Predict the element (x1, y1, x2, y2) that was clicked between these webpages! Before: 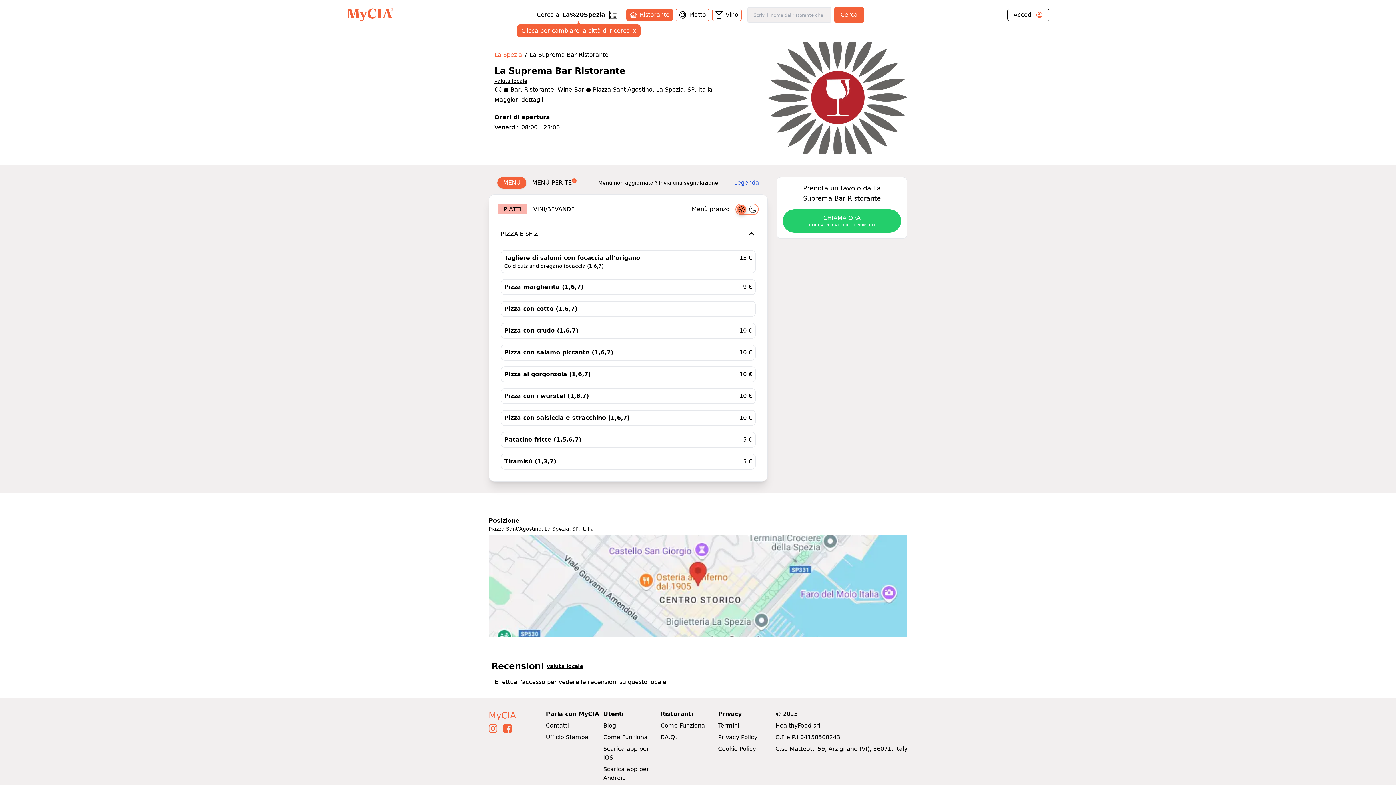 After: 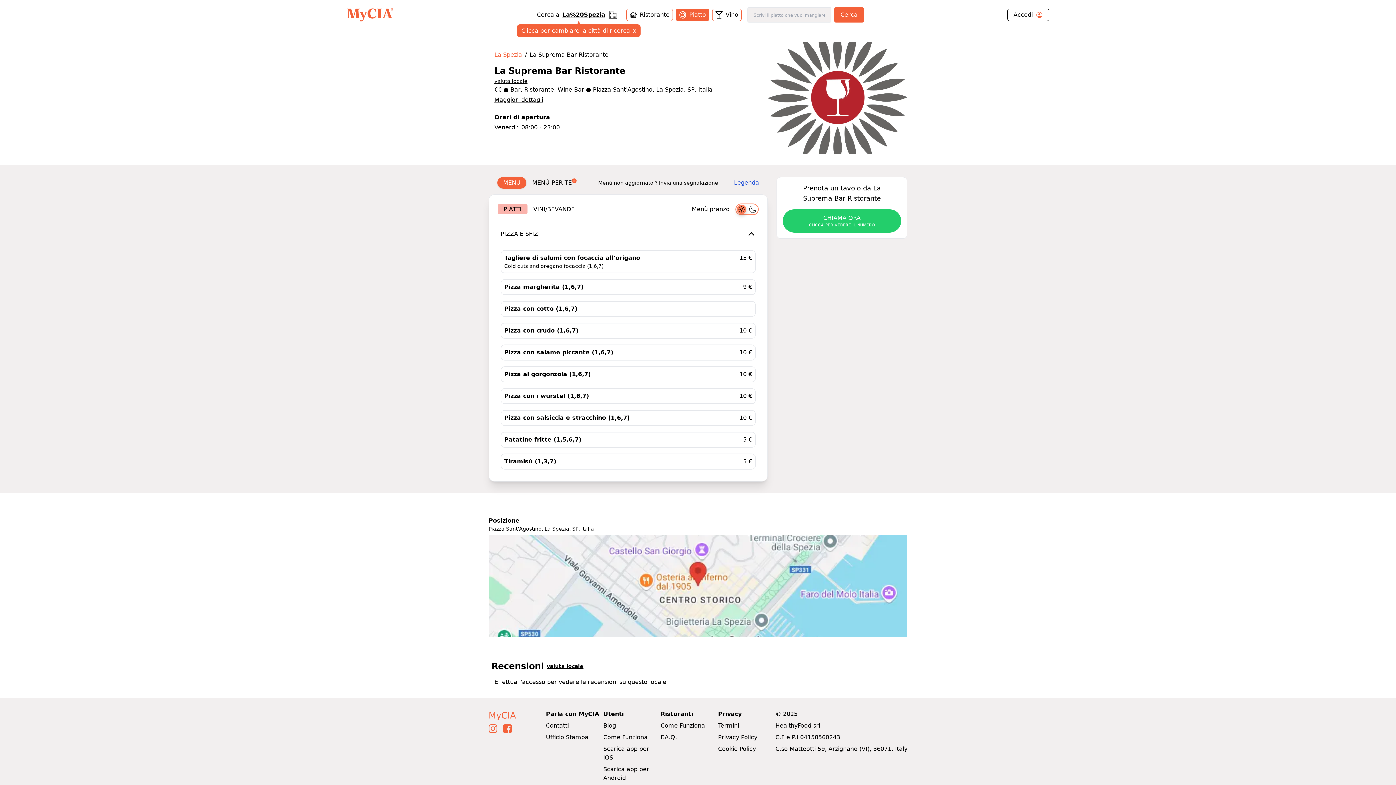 Action: label: Piatto bbox: (676, 8, 709, 21)